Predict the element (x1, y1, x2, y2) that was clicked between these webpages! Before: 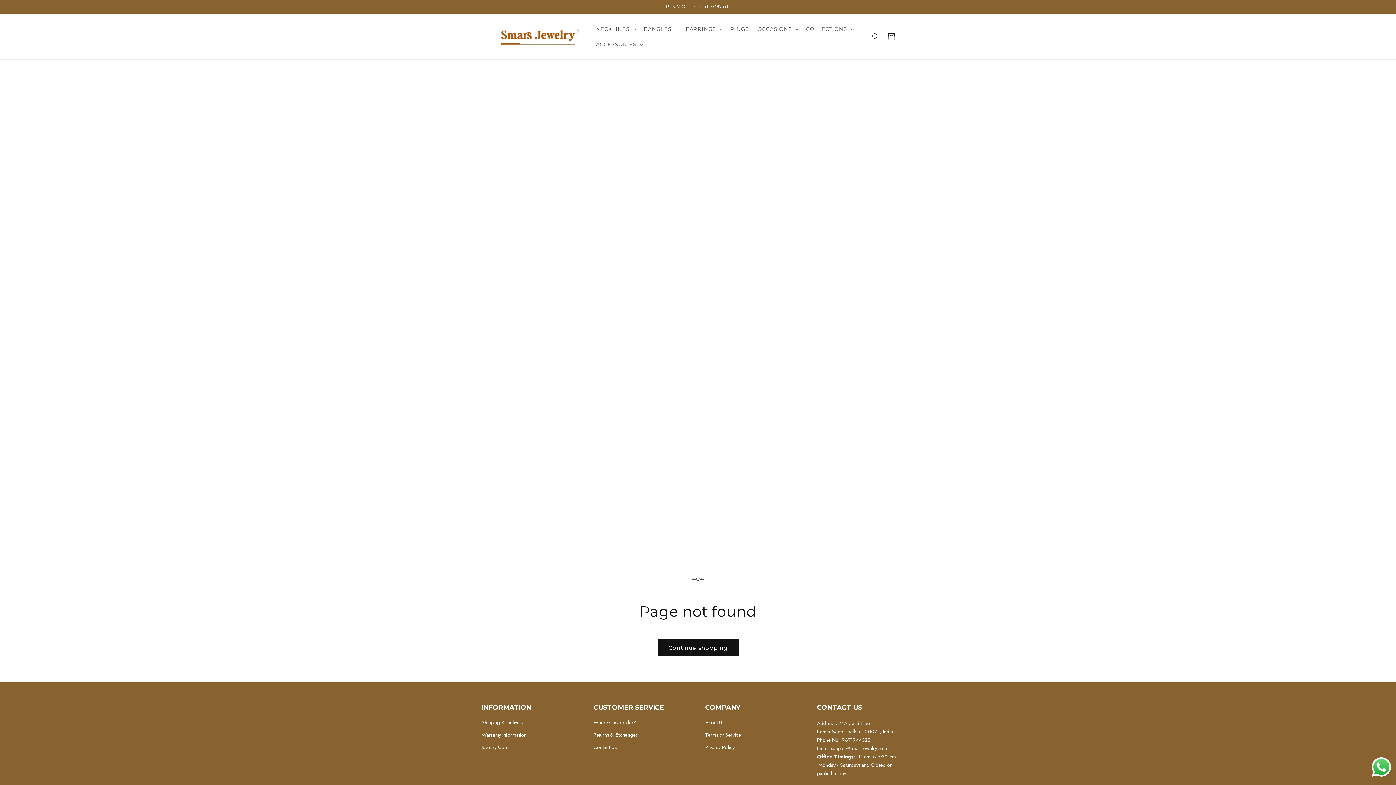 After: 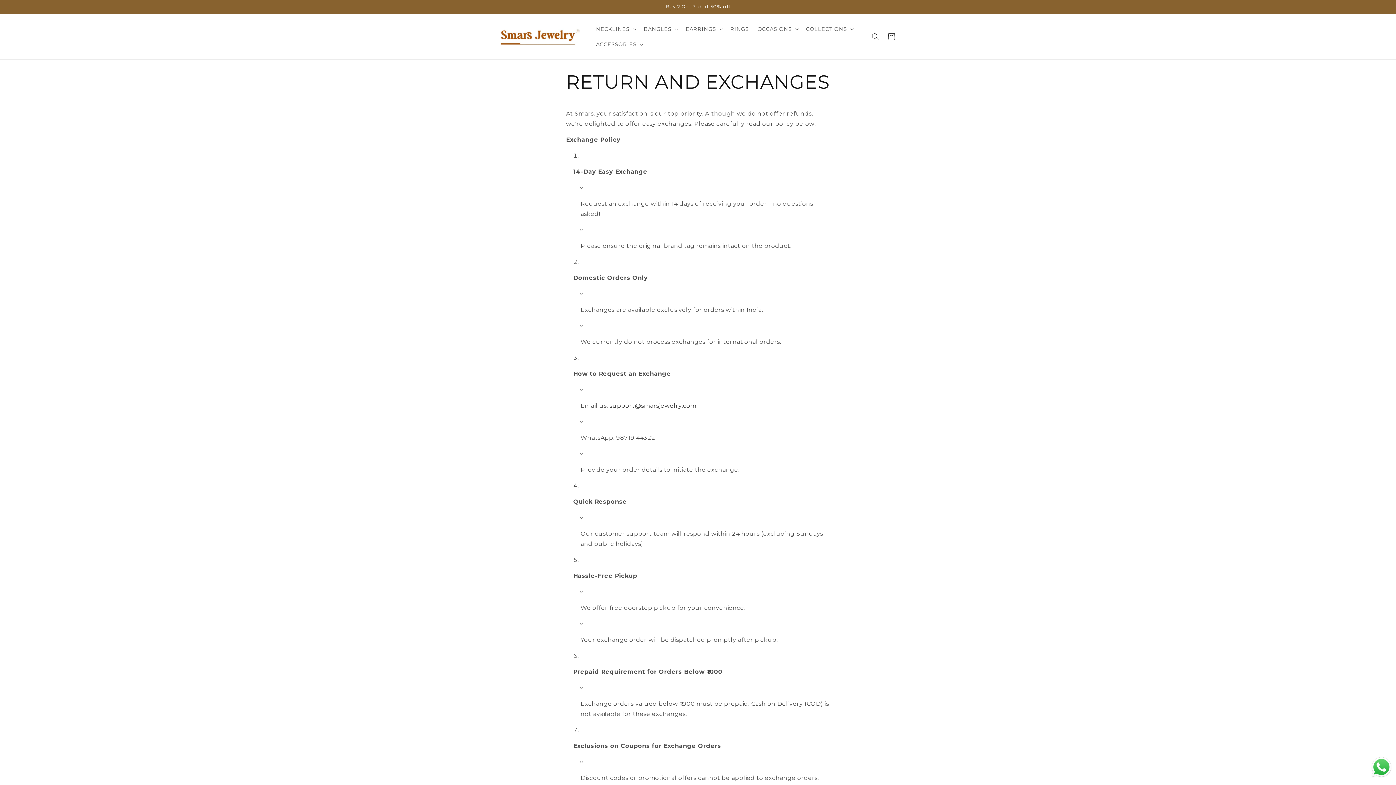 Action: label: Returns & Exchanges bbox: (593, 732, 637, 738)